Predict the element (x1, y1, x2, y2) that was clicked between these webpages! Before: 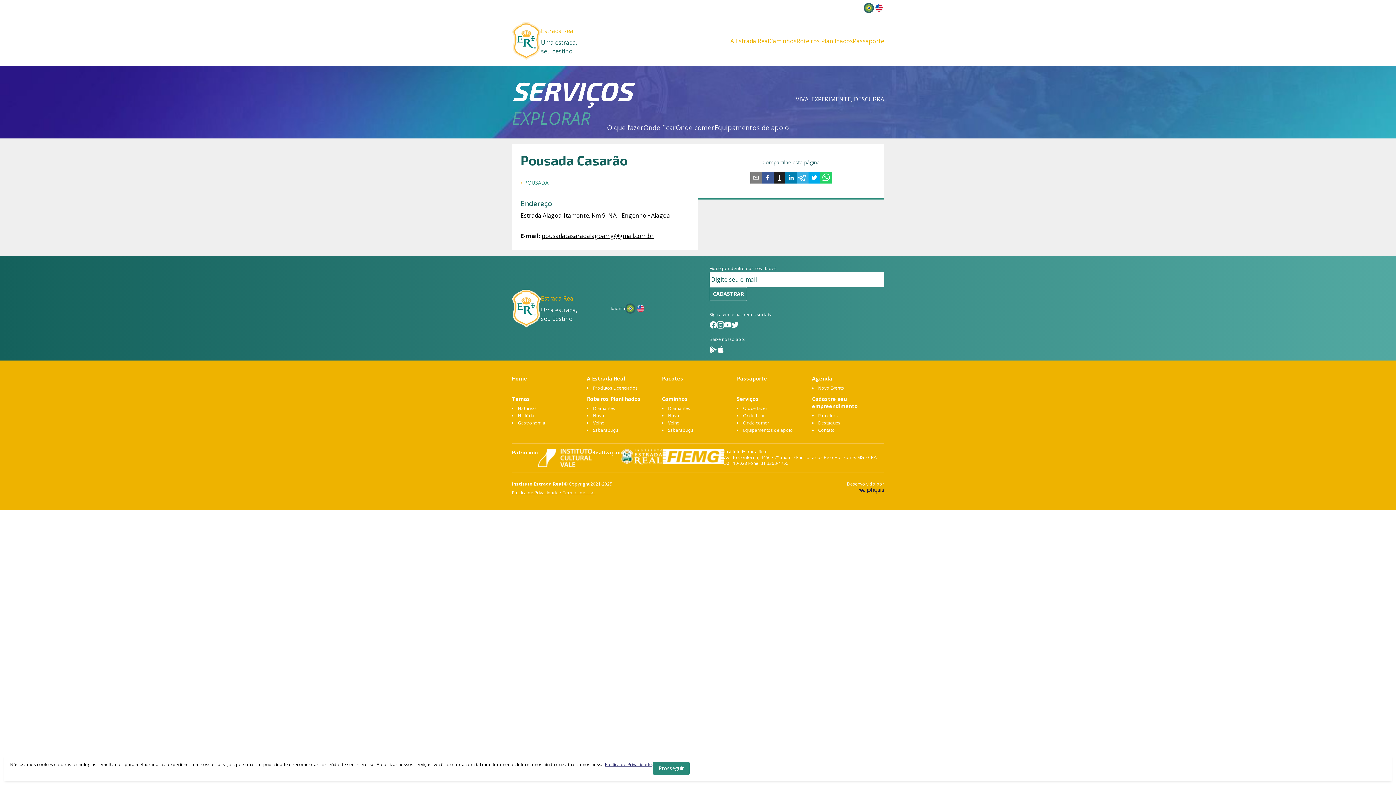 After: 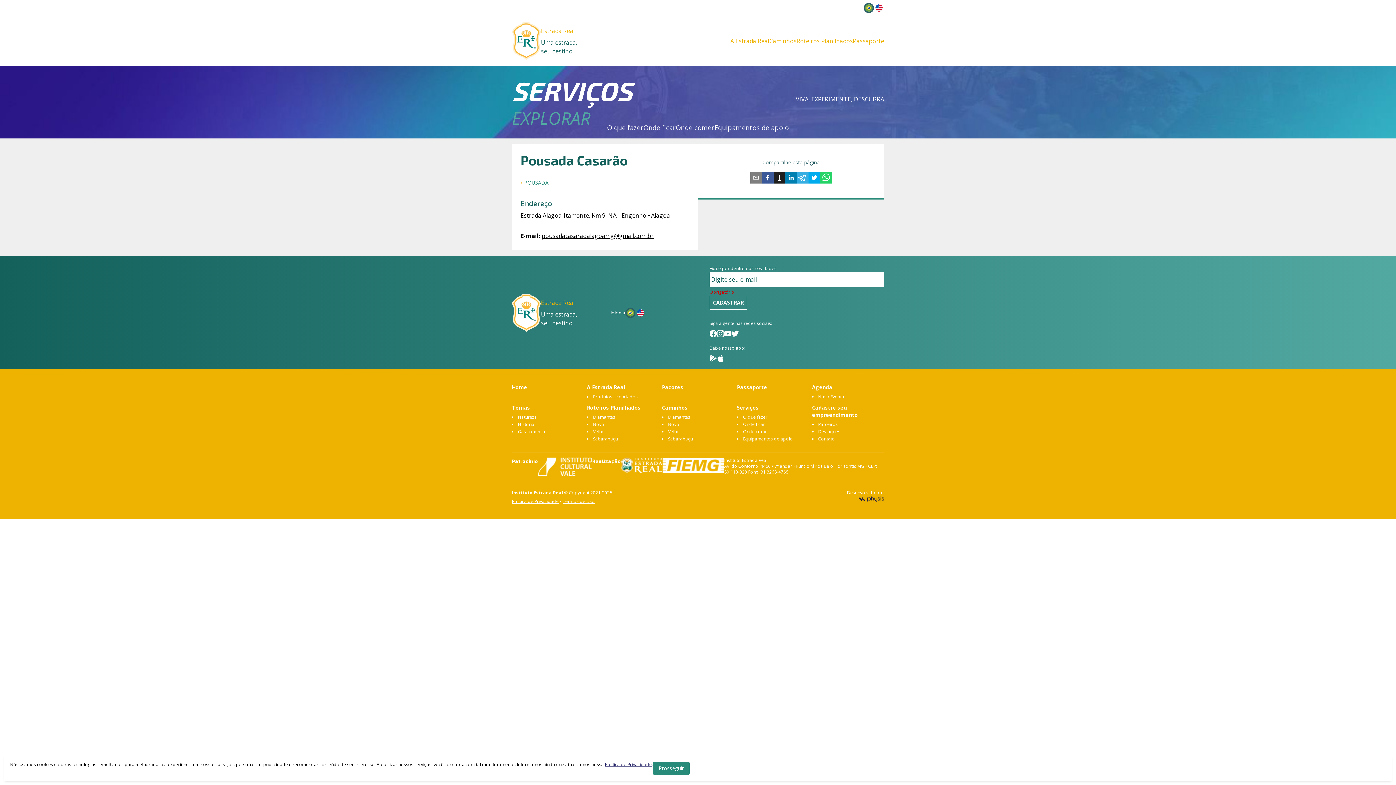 Action: bbox: (709, 287, 747, 301) label: CADASTRAR